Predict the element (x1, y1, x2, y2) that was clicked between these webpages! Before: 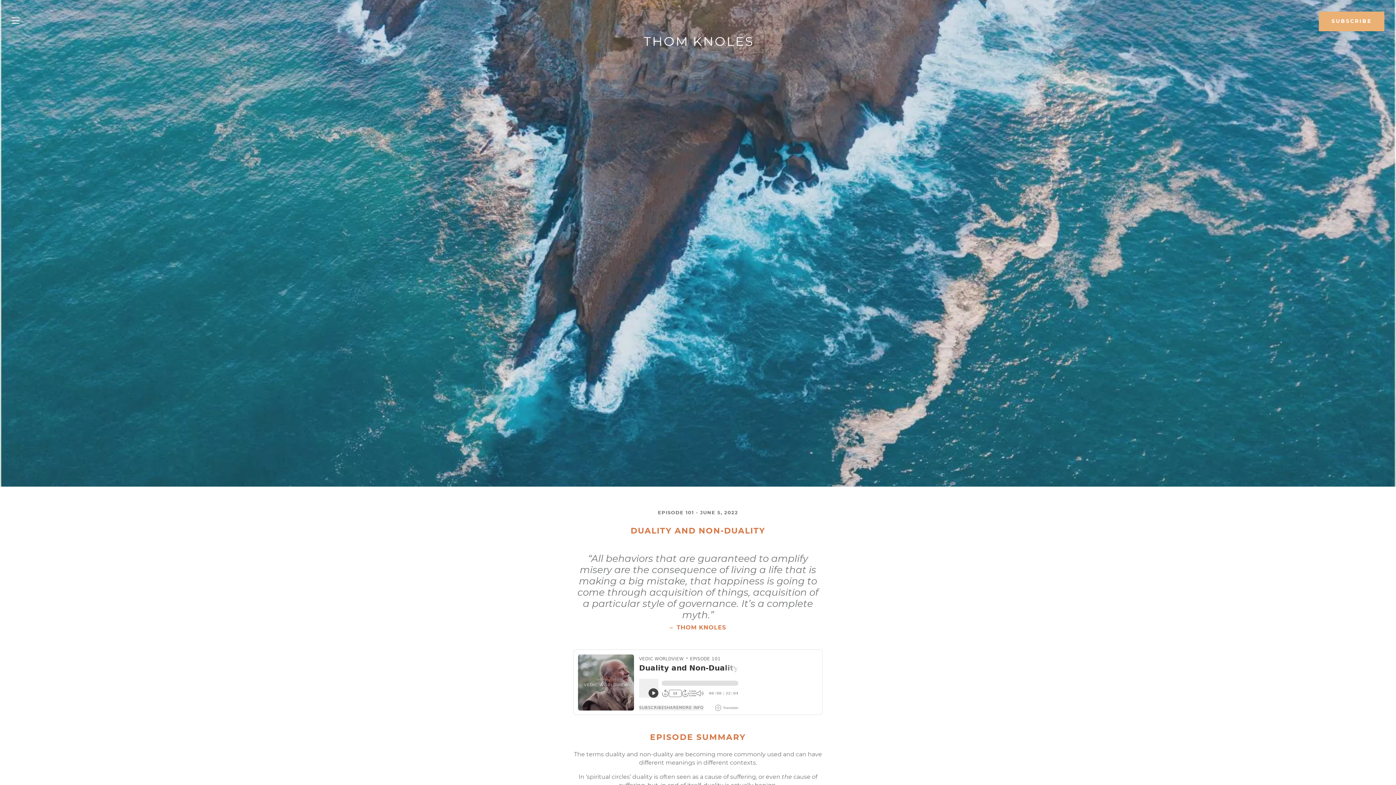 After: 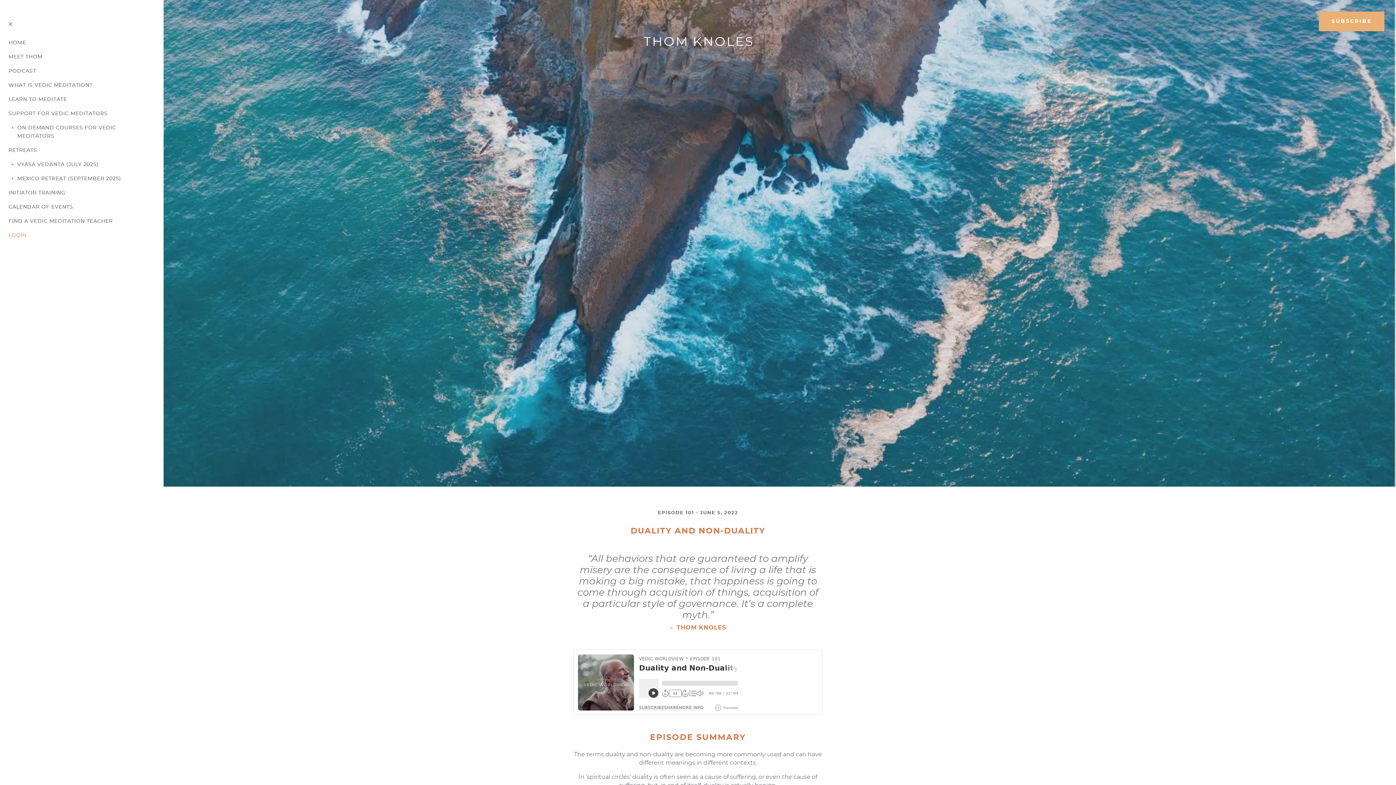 Action: bbox: (11, 16, 19, 26)